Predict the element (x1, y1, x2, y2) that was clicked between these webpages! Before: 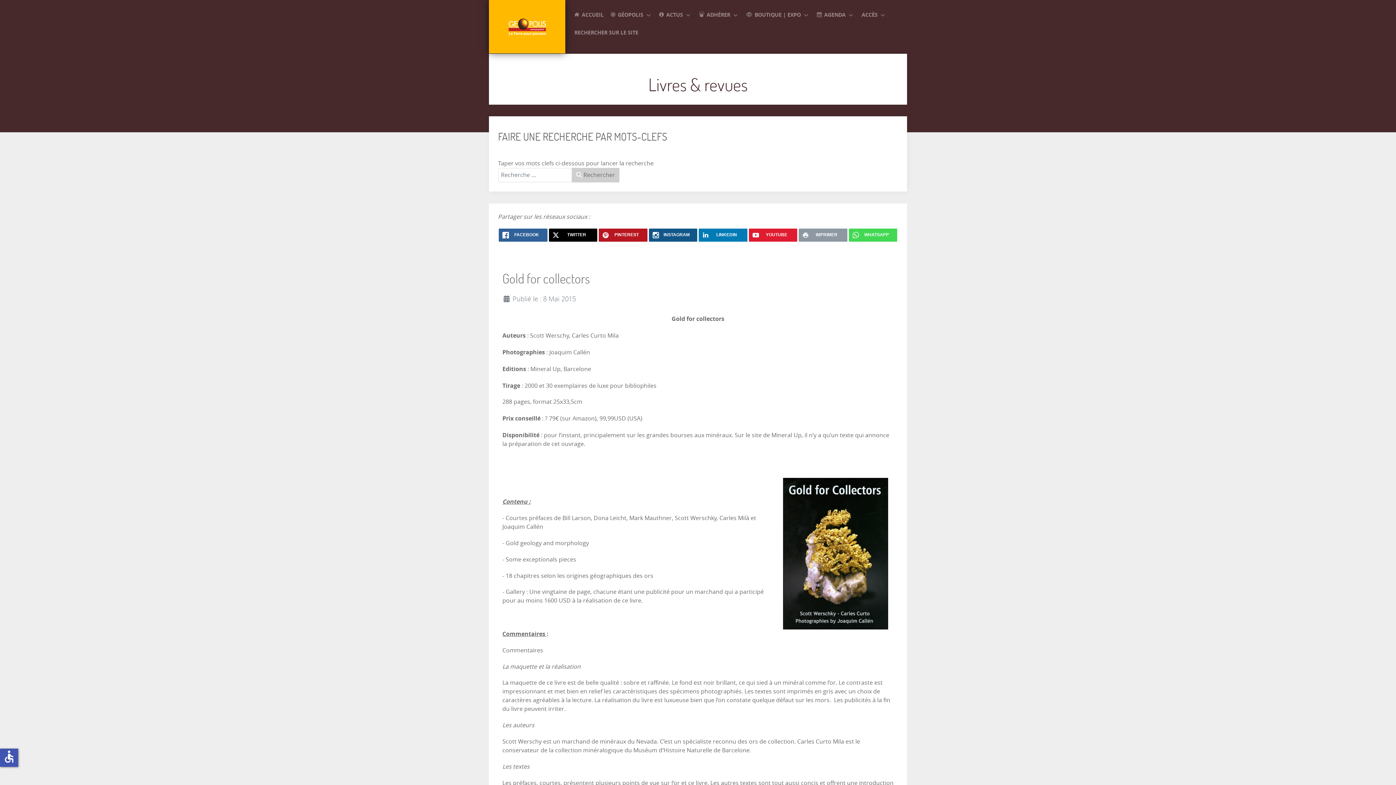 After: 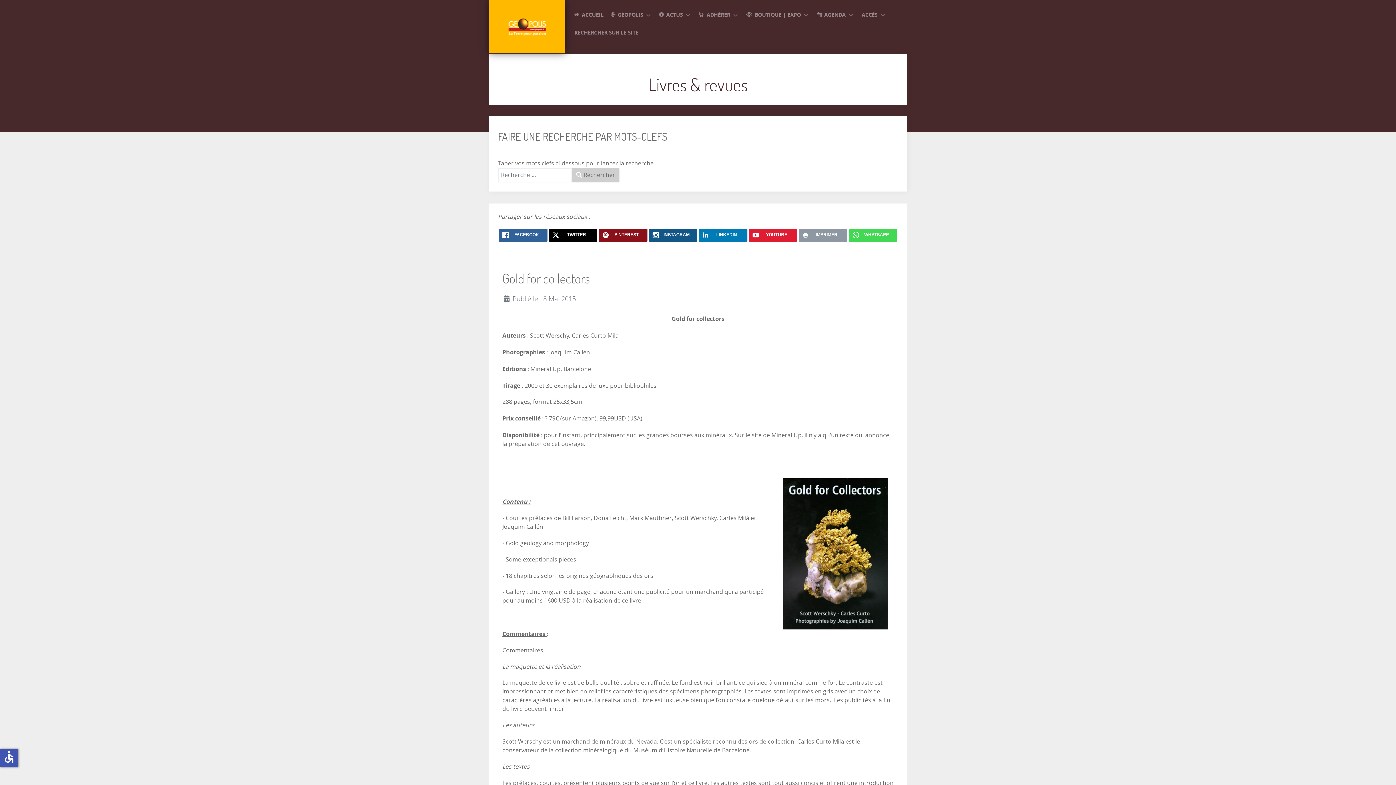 Action: label: PINTEREST bbox: (598, 228, 647, 241)